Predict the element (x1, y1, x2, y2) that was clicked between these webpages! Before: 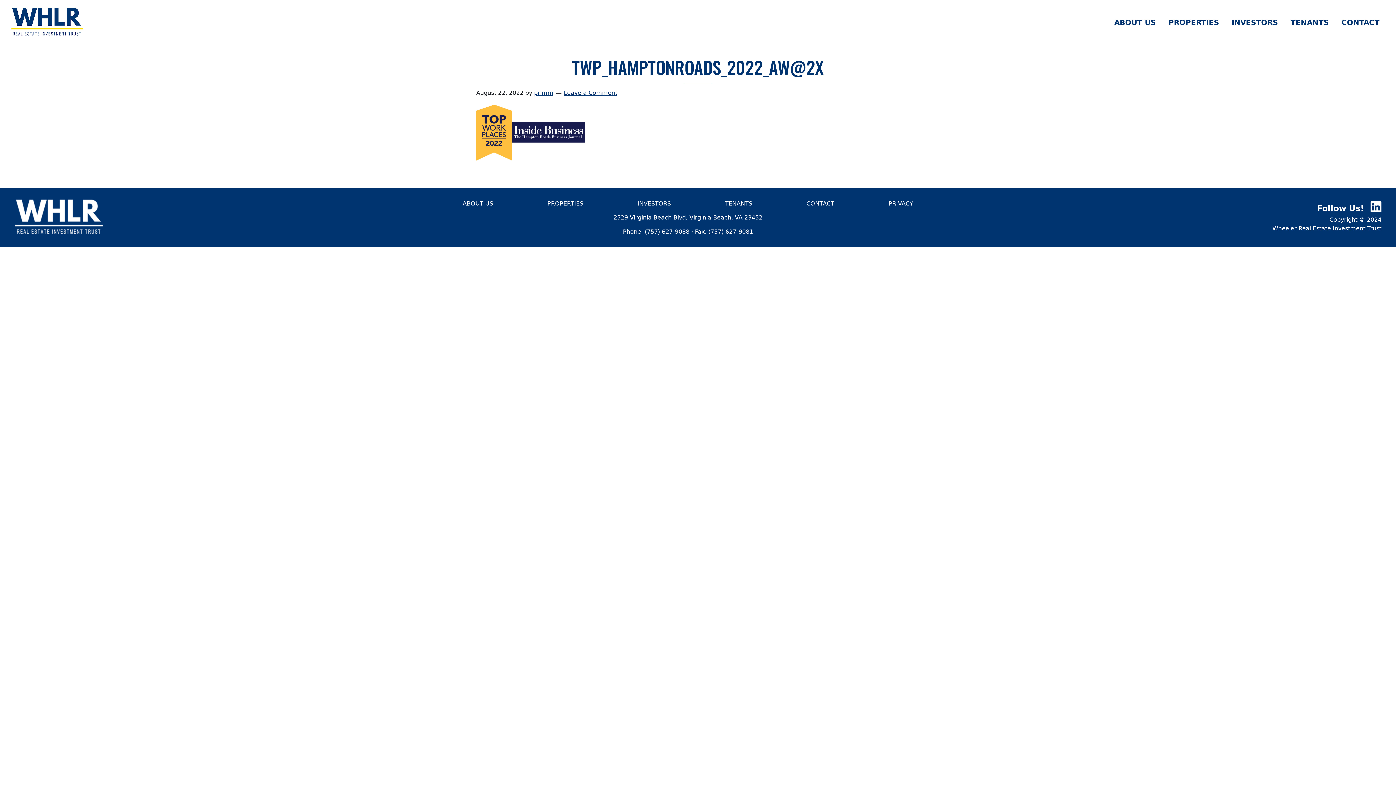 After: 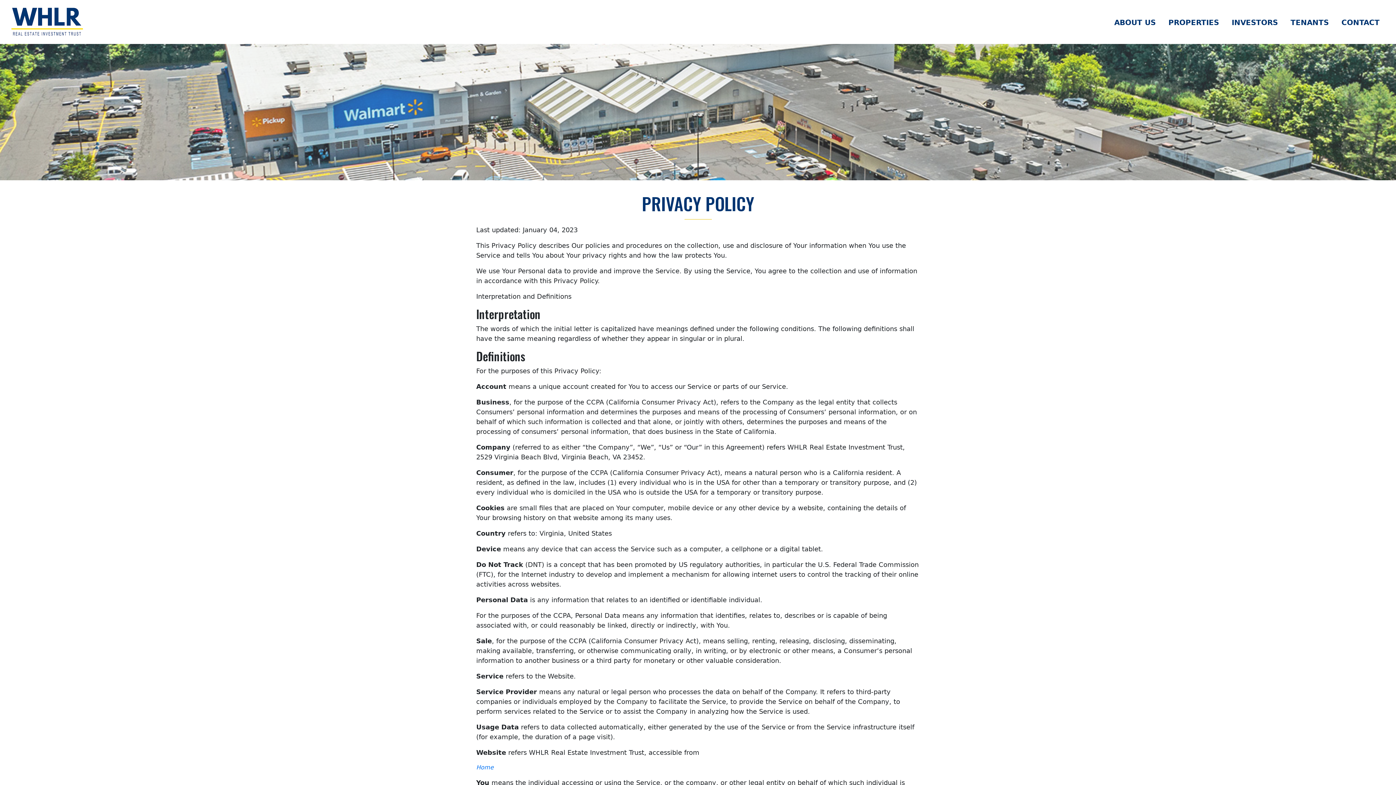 Action: bbox: (888, 200, 913, 206) label: PRIVACY